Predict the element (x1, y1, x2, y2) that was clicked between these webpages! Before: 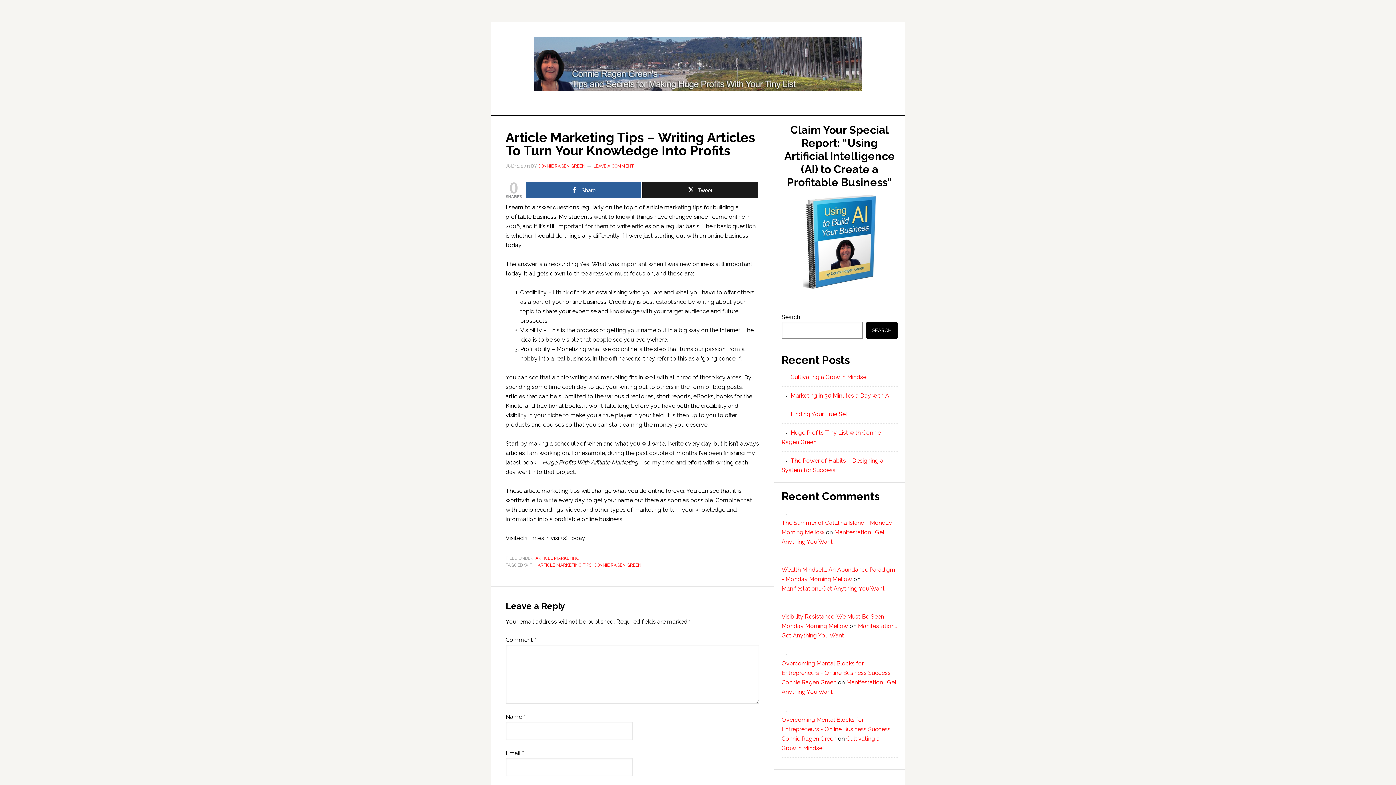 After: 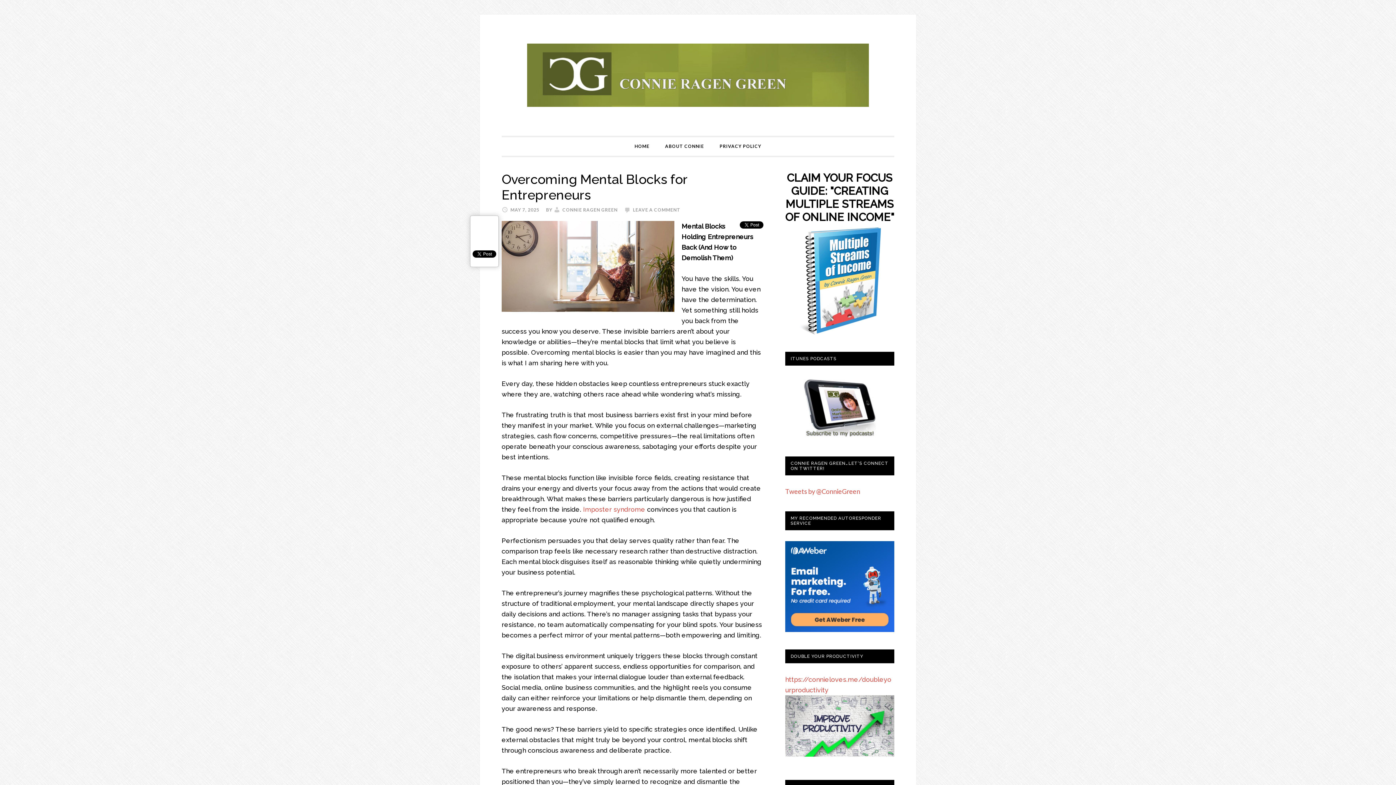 Action: label: Overcoming Mental Blocks for Entrepreneurs - Online Business Success | Connie Ragen Green bbox: (781, 660, 893, 686)